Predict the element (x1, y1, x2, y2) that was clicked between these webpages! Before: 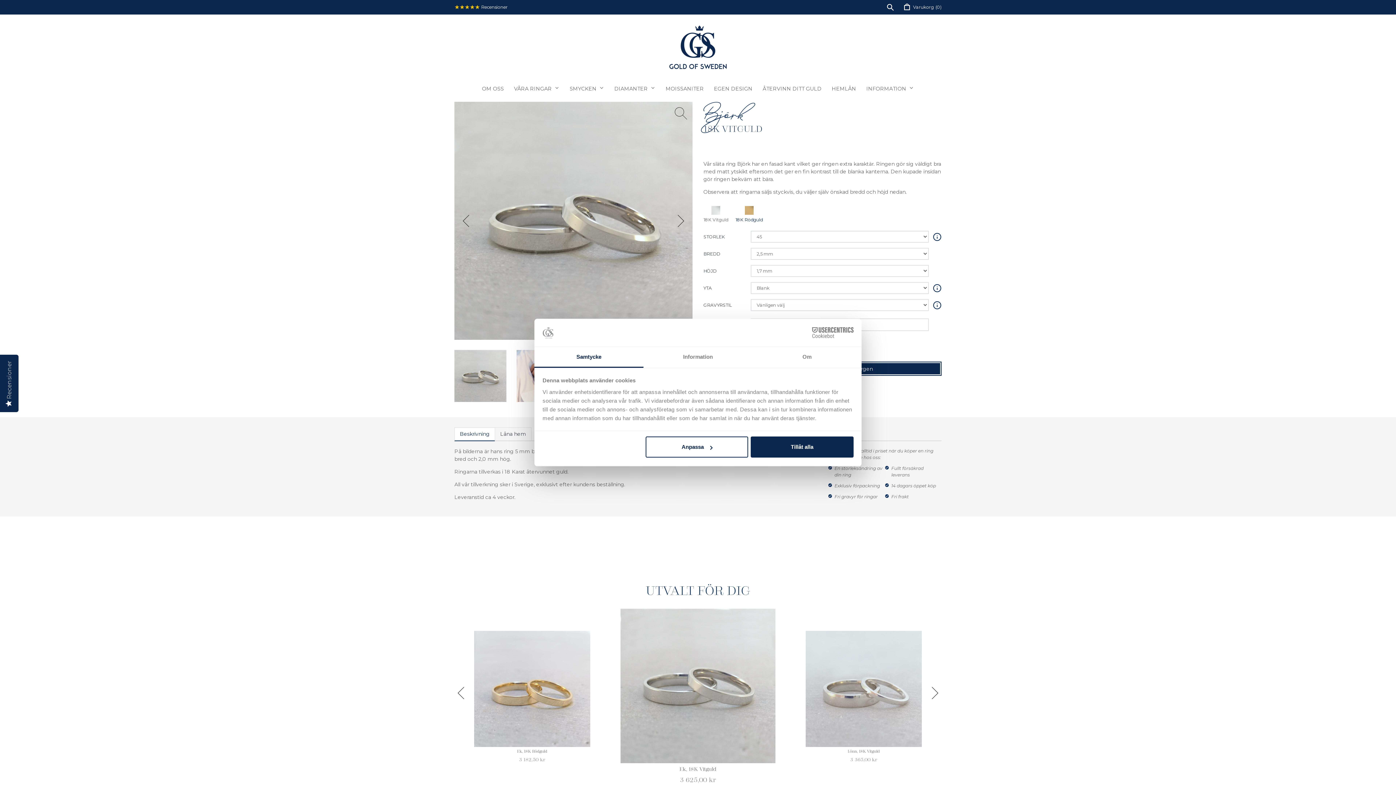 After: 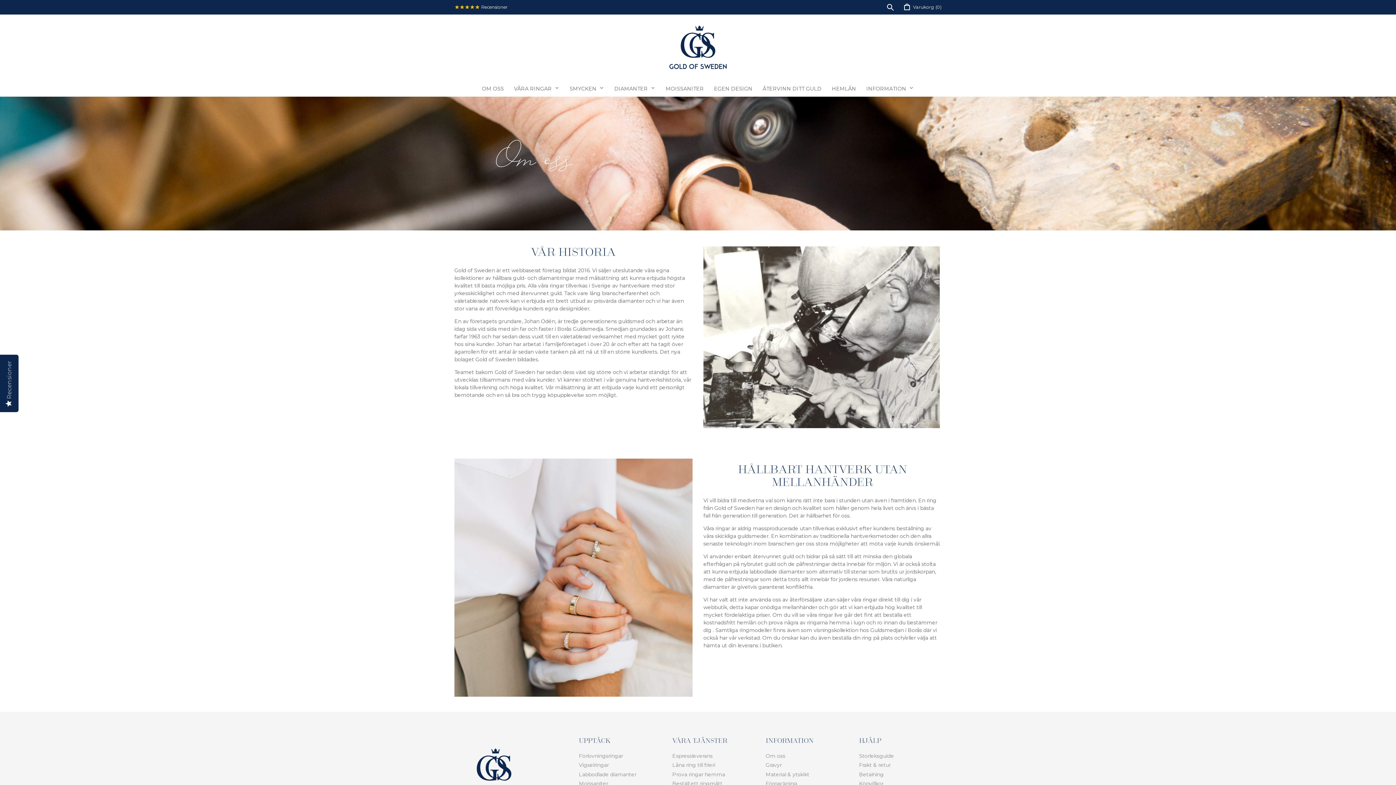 Action: label: OM OSS bbox: (477, 80, 509, 96)